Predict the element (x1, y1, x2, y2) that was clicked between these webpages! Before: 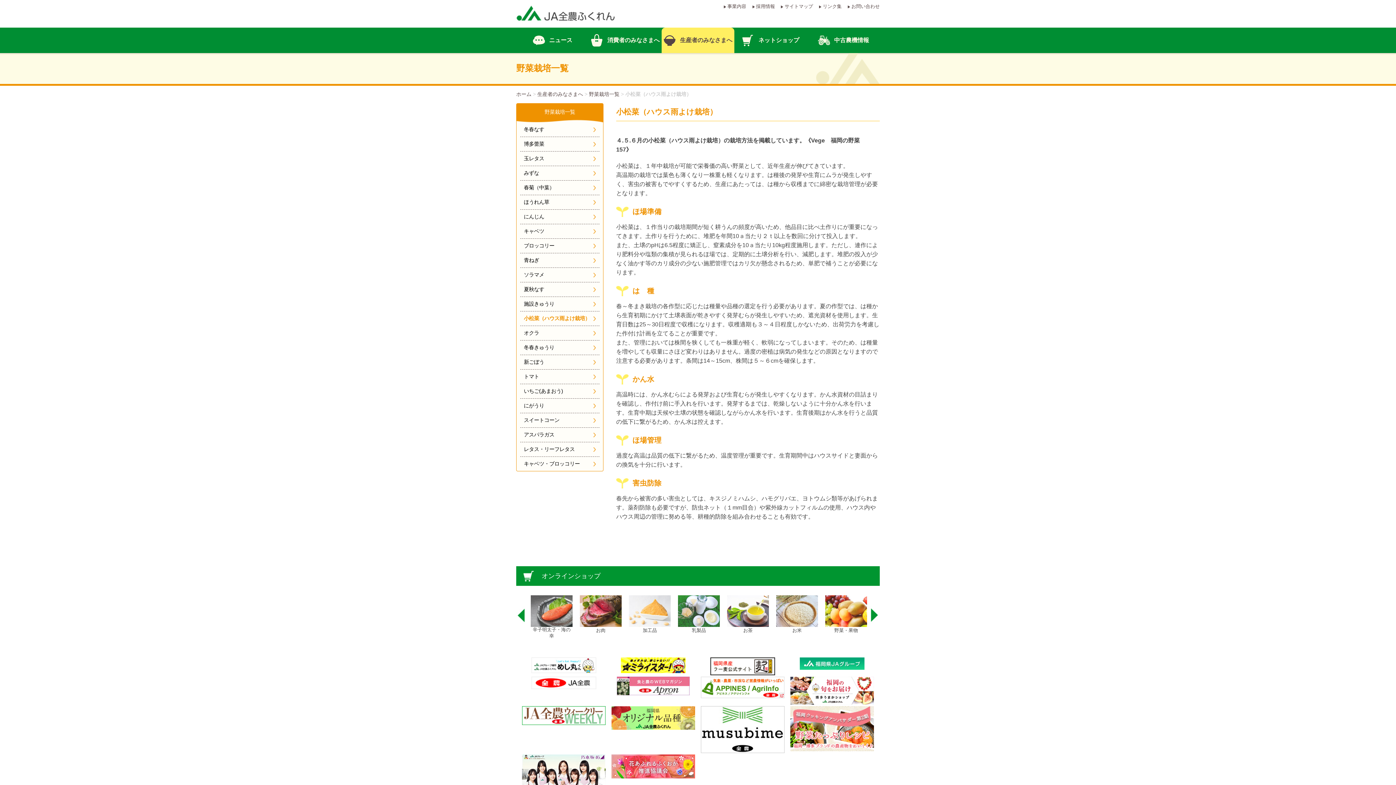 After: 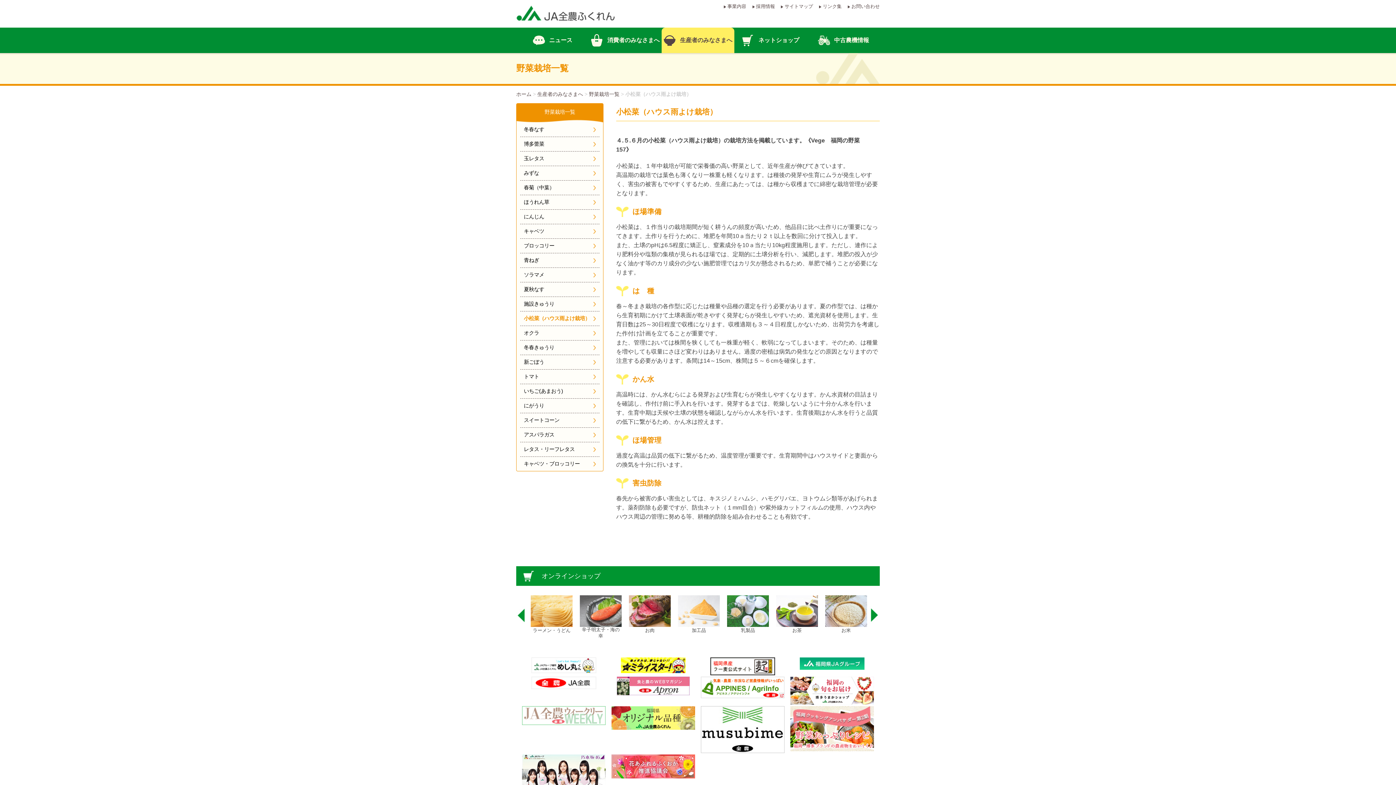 Action: bbox: (522, 720, 605, 726)